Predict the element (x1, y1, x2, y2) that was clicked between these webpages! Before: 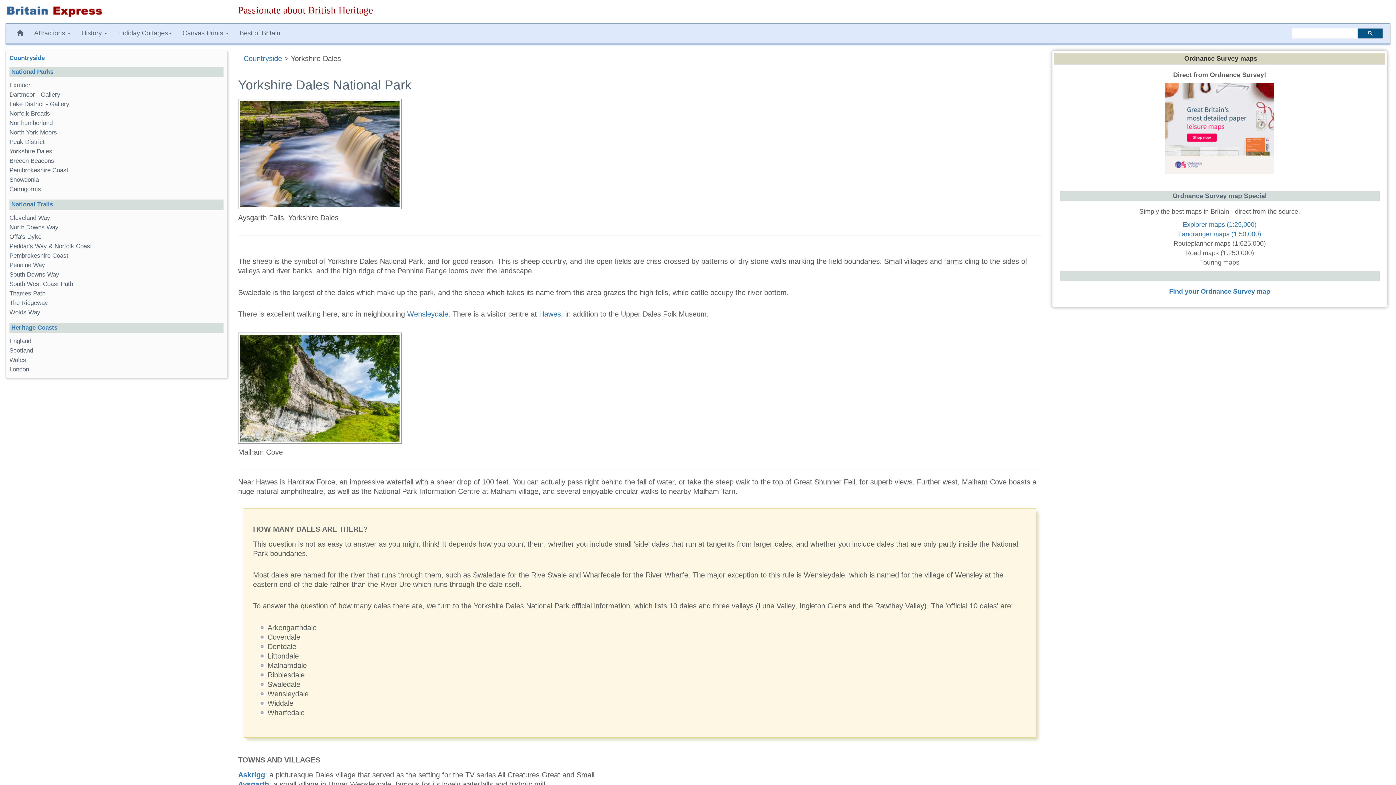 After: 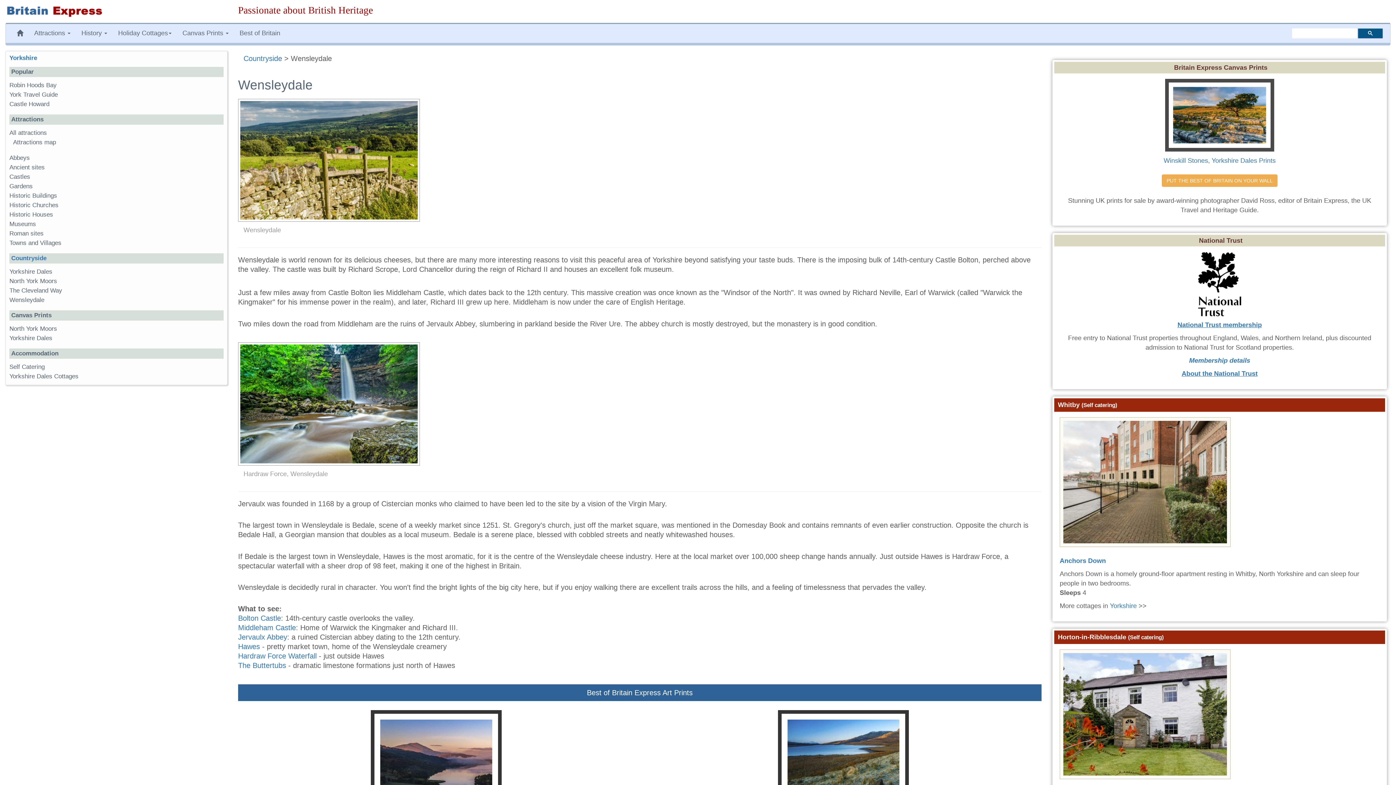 Action: label: Wensleydale bbox: (407, 310, 448, 318)